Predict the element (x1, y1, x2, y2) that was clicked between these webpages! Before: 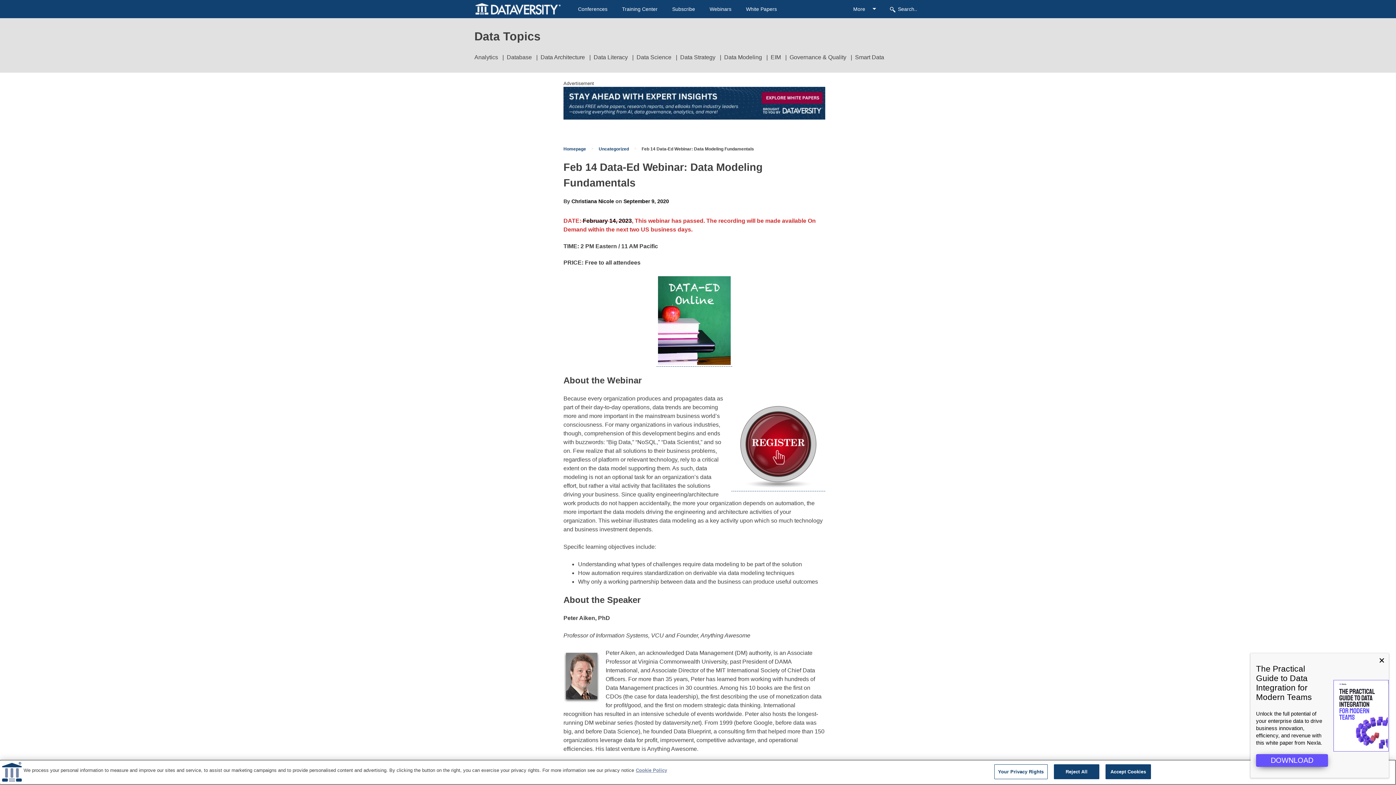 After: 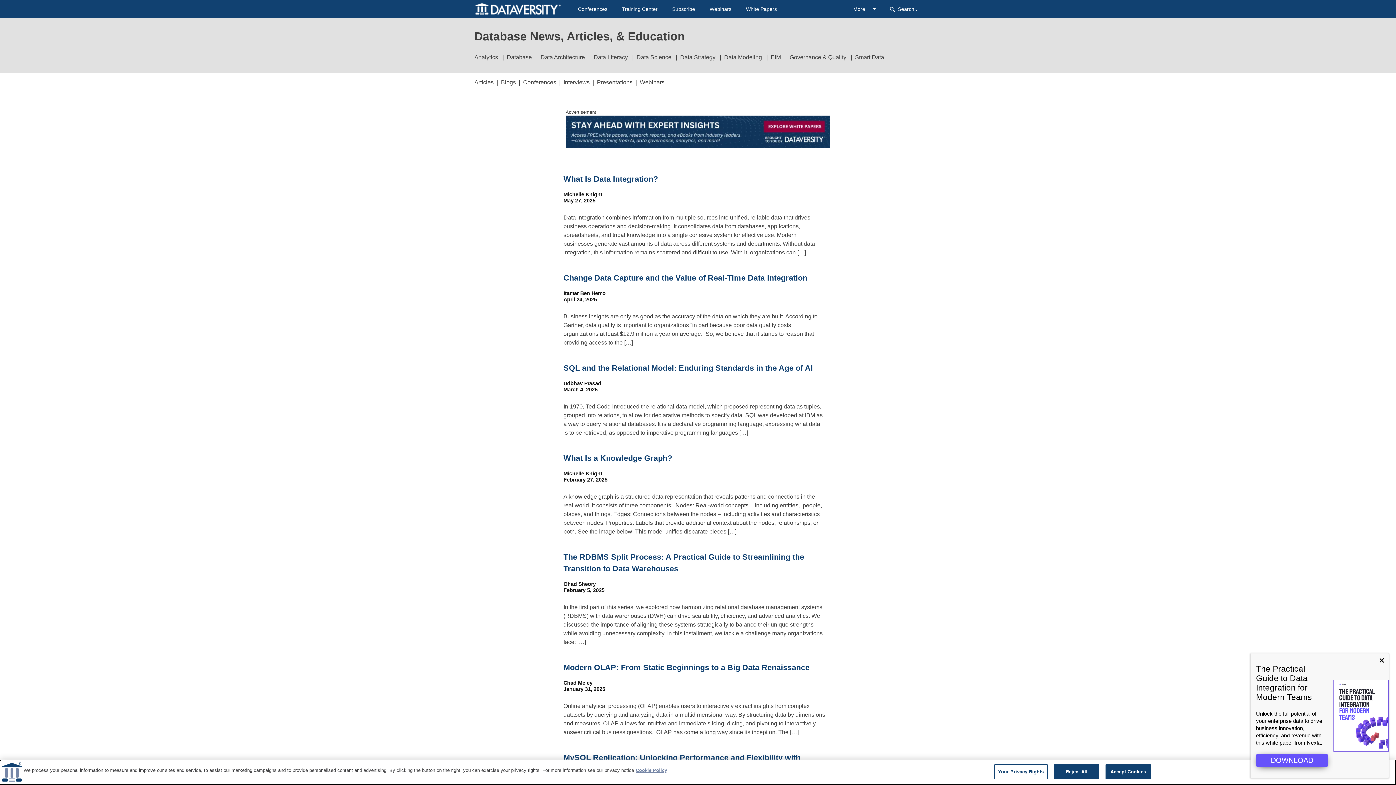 Action: label: Database bbox: (506, 54, 532, 60)